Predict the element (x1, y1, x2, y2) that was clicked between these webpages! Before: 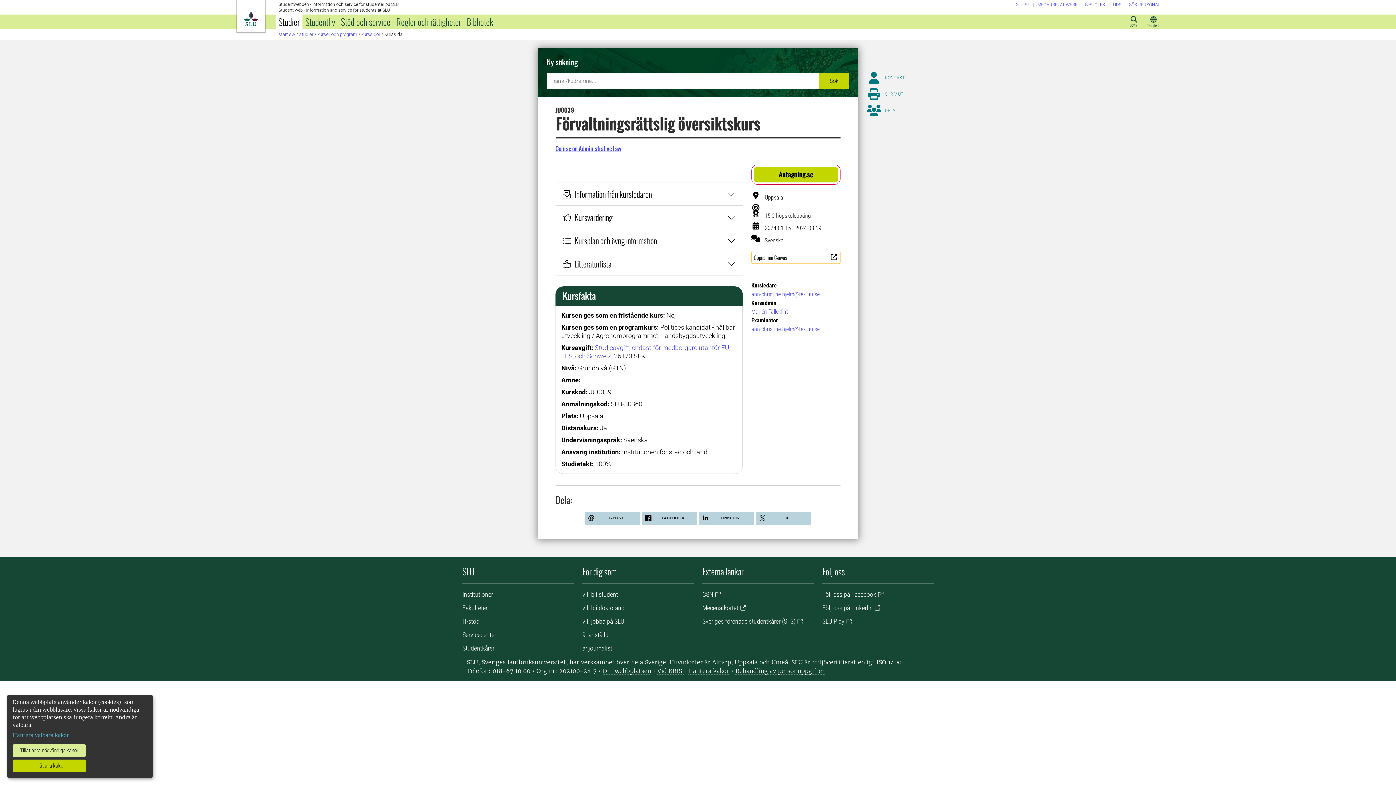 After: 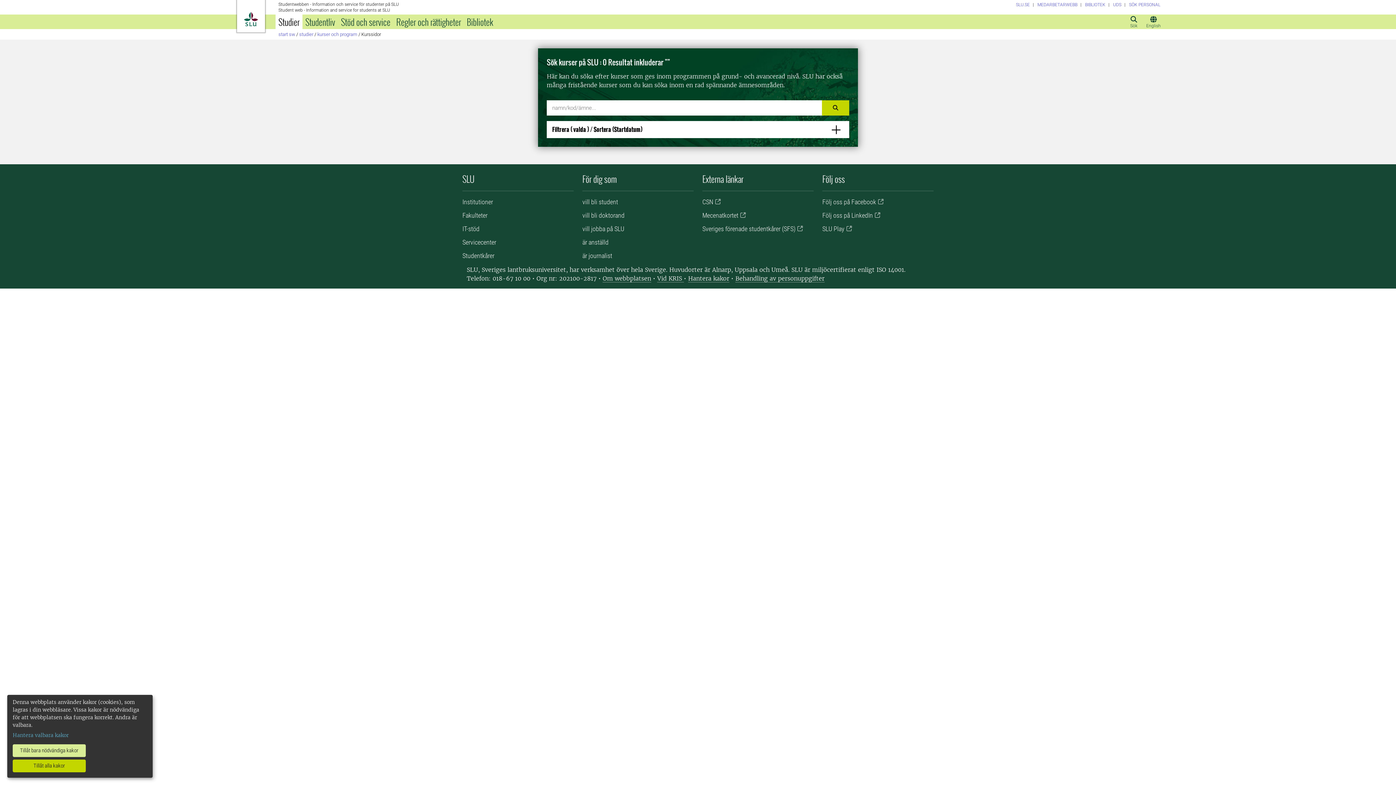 Action: bbox: (361, 31, 380, 37) label: kurssidor